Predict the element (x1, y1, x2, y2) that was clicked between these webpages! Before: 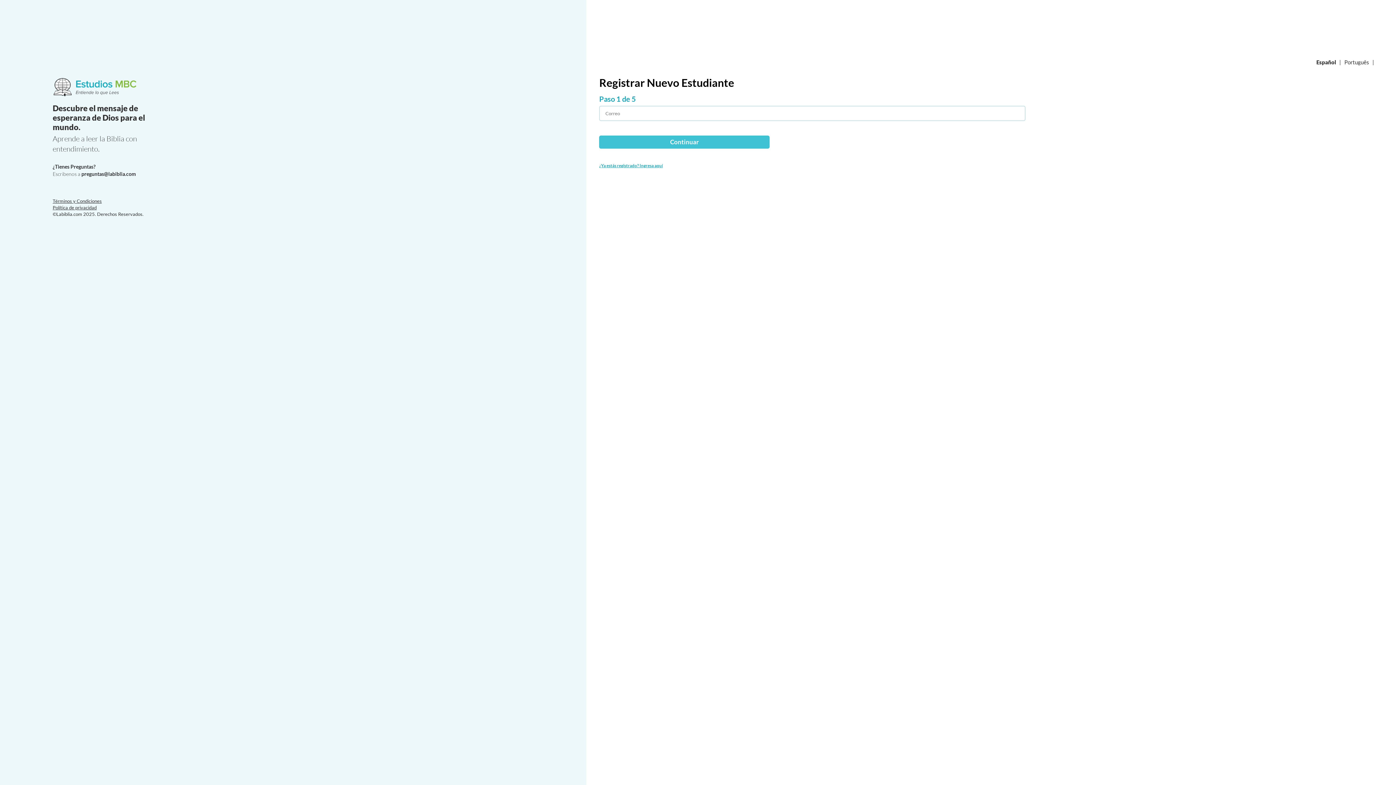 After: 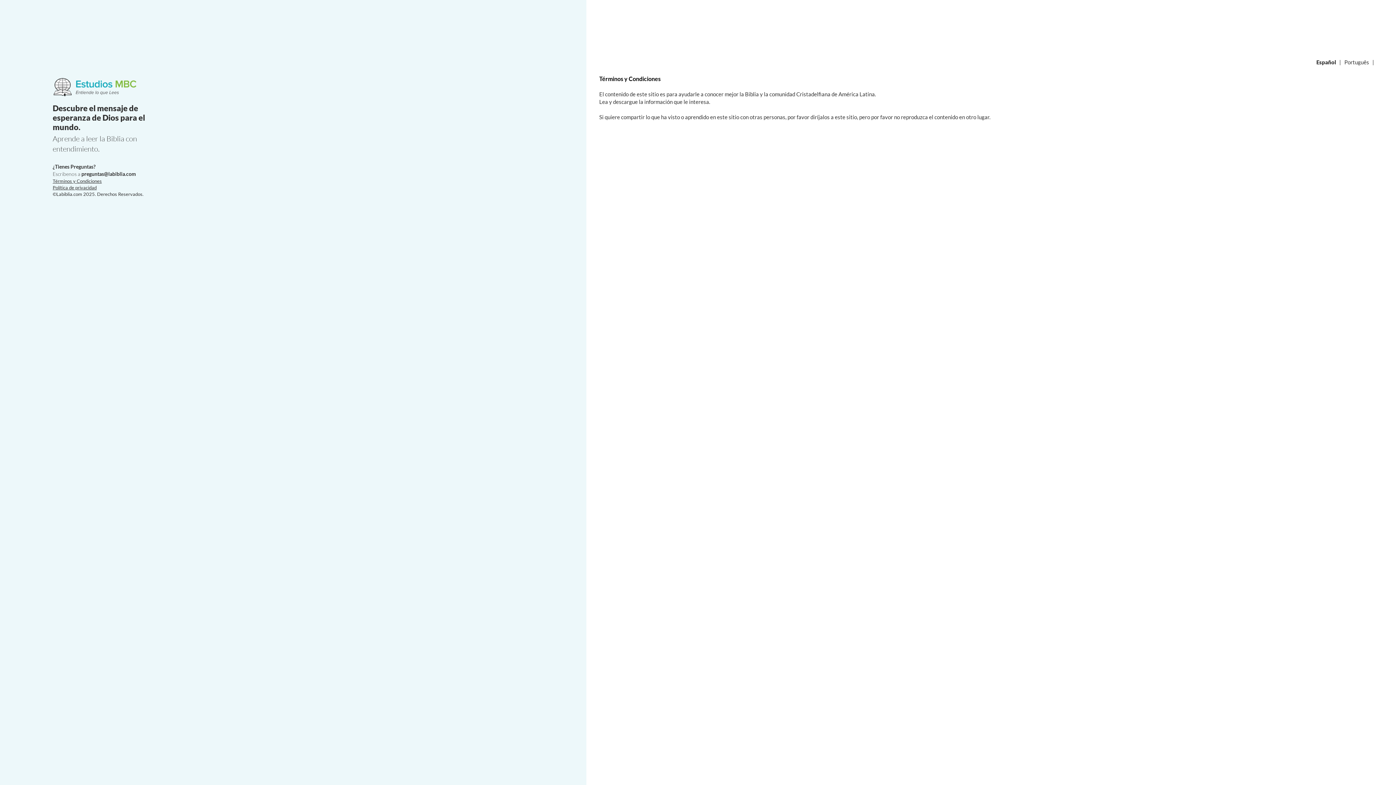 Action: bbox: (52, 198, 101, 203) label: Términos y Condiciones